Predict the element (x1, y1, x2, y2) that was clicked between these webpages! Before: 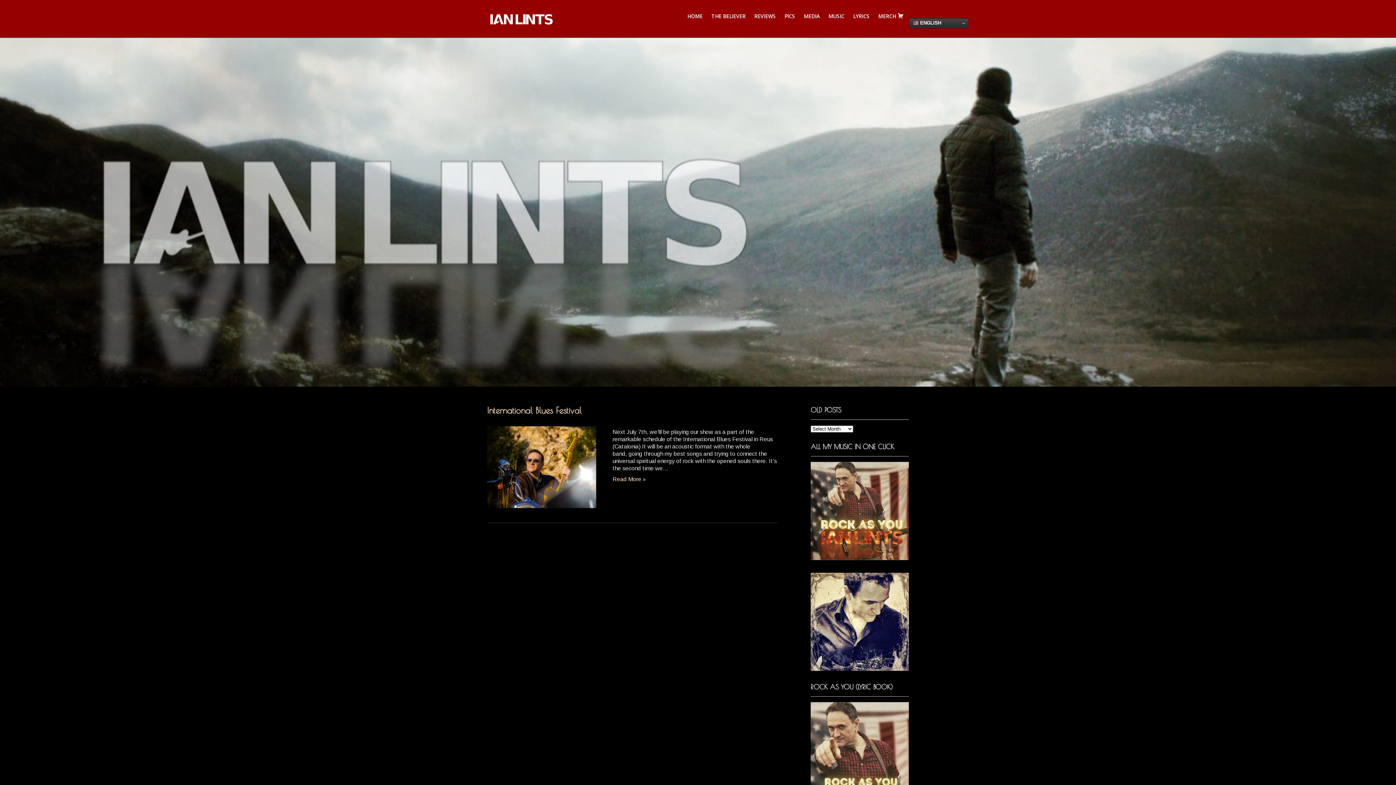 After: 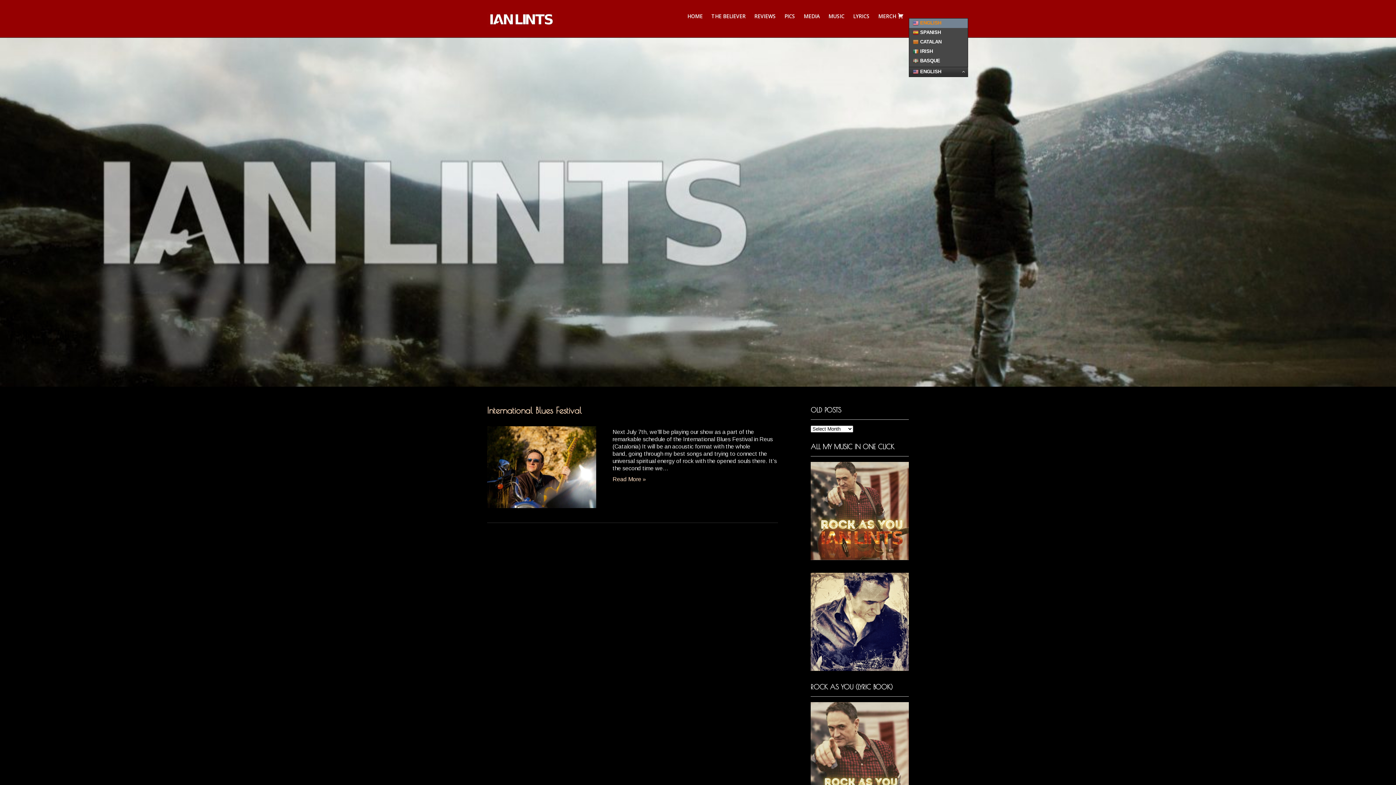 Action: bbox: (909, 18, 972, 28) label:  ENGLISH